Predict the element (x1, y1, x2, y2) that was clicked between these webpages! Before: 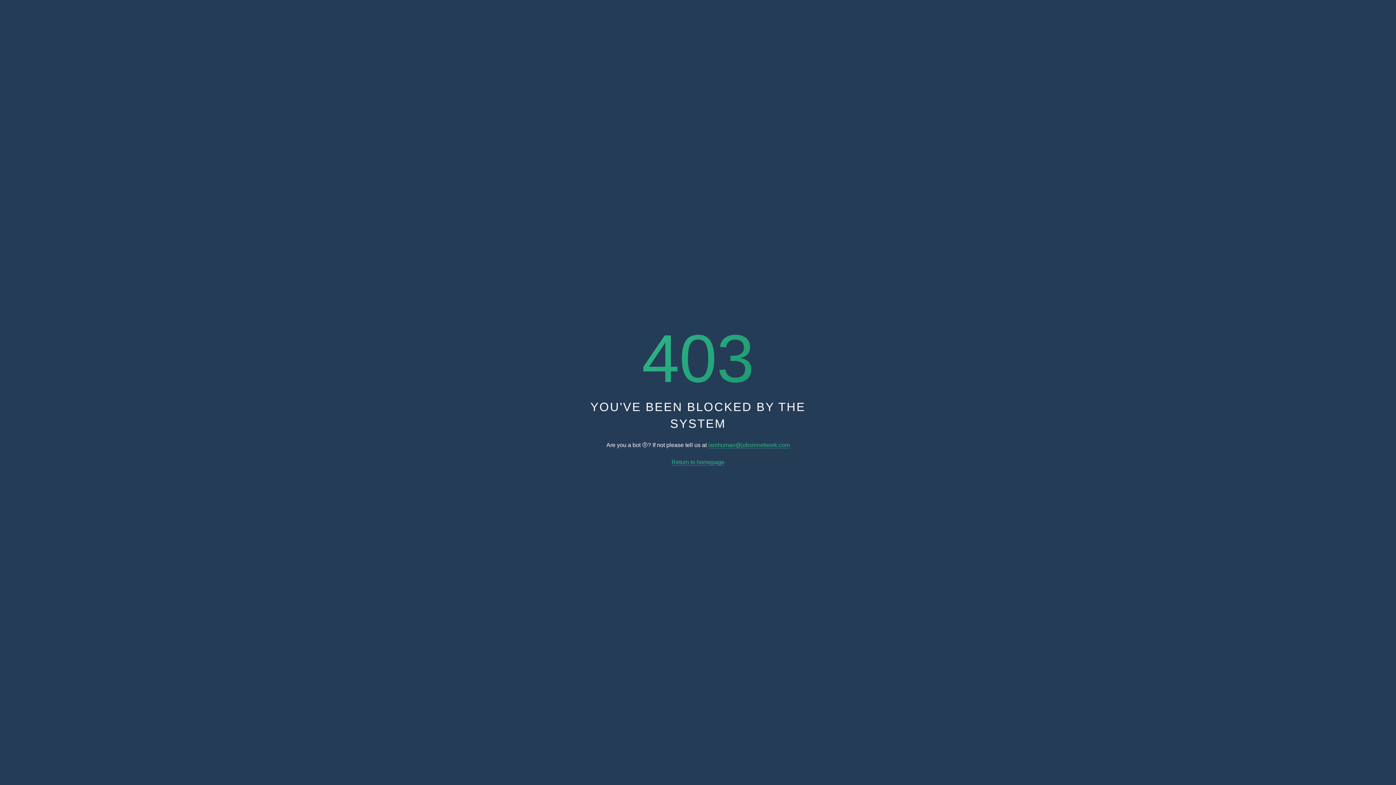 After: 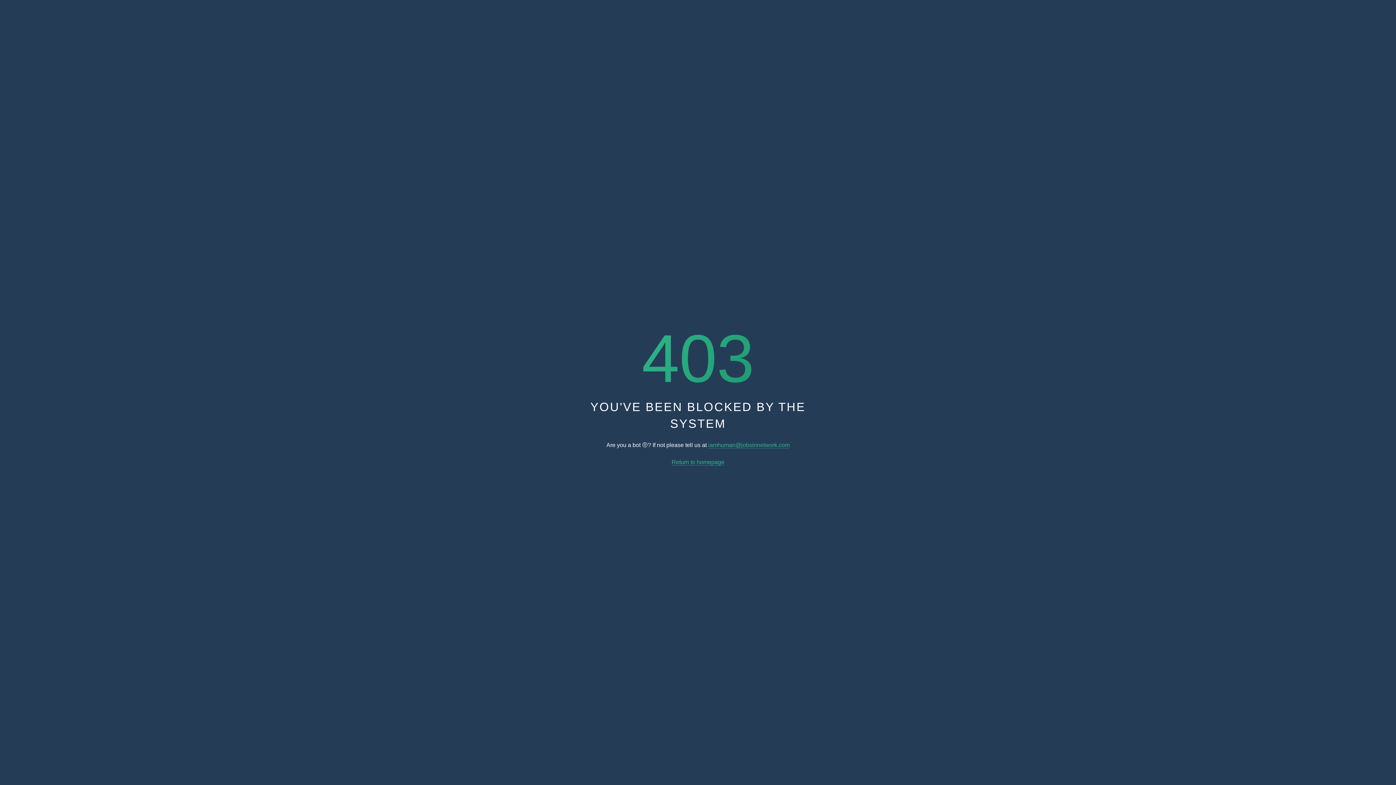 Action: bbox: (708, 442, 789, 448) label: iamhuman@jobsinnetwork.com